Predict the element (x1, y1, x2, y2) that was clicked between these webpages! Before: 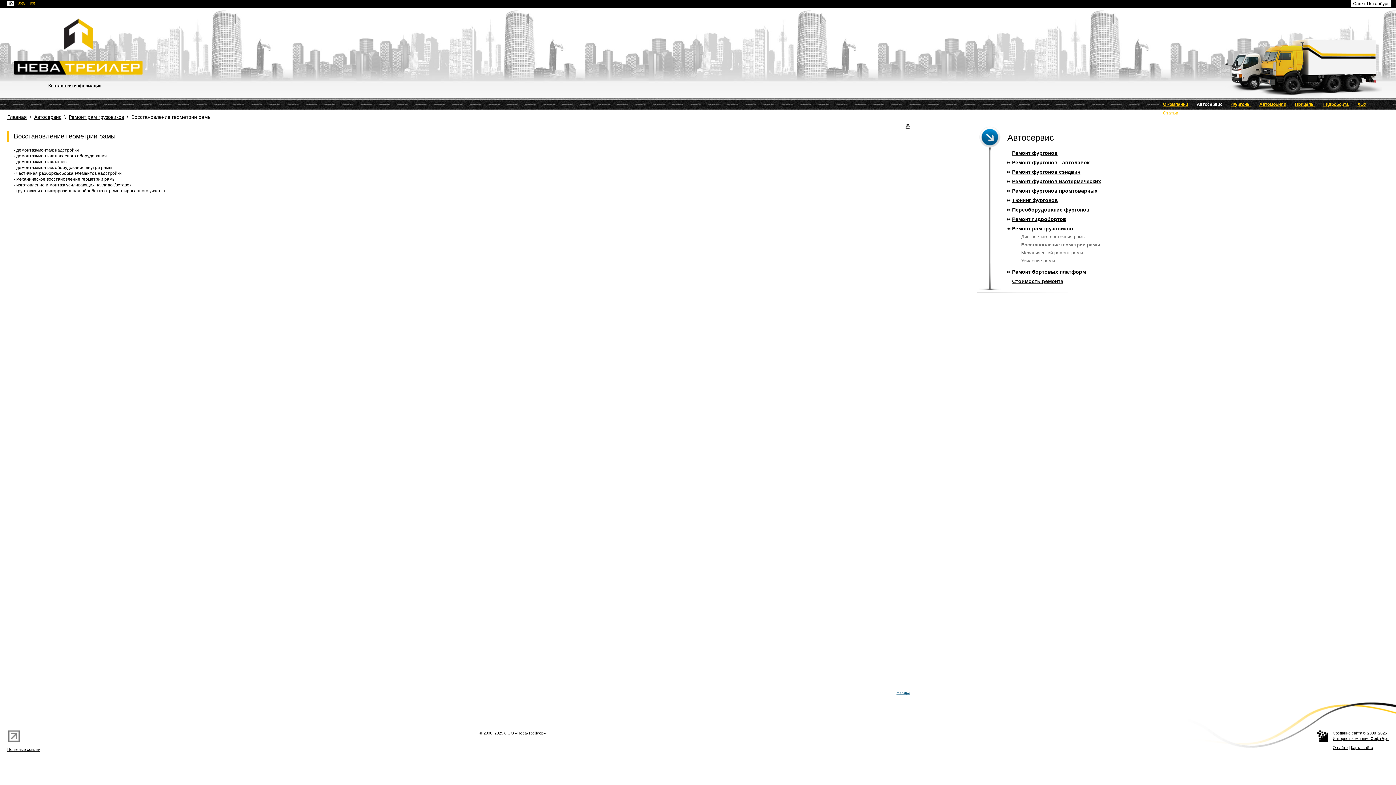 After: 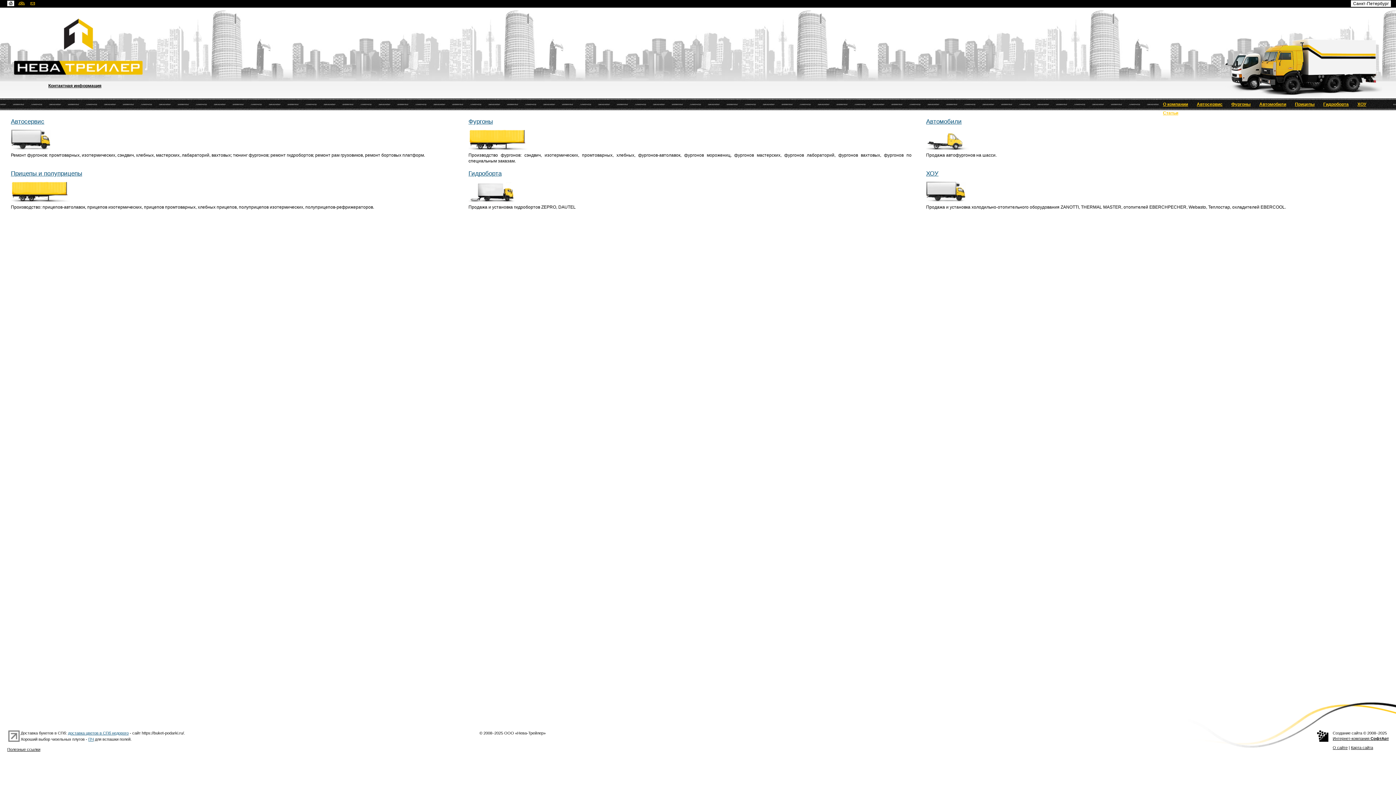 Action: bbox: (7, 114, 26, 120) label: Главная